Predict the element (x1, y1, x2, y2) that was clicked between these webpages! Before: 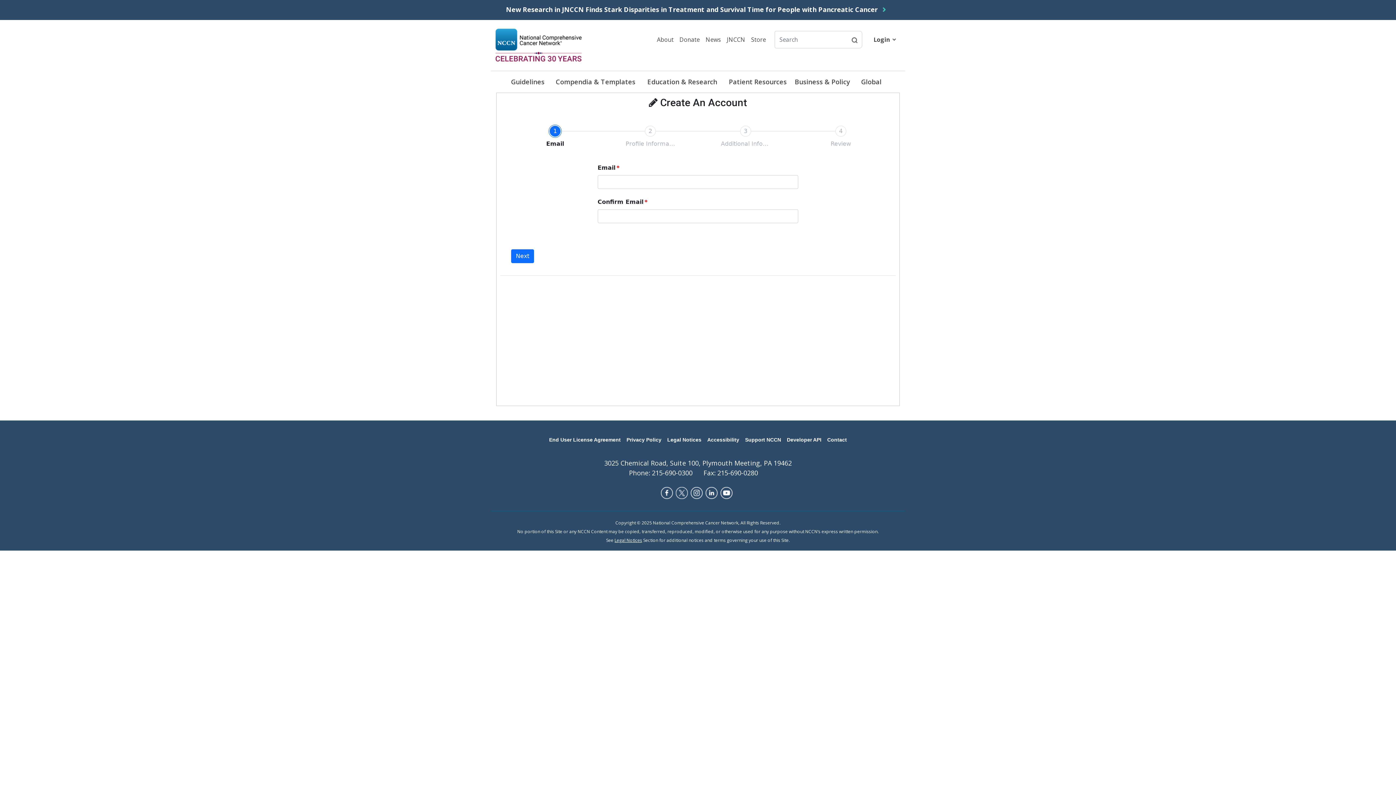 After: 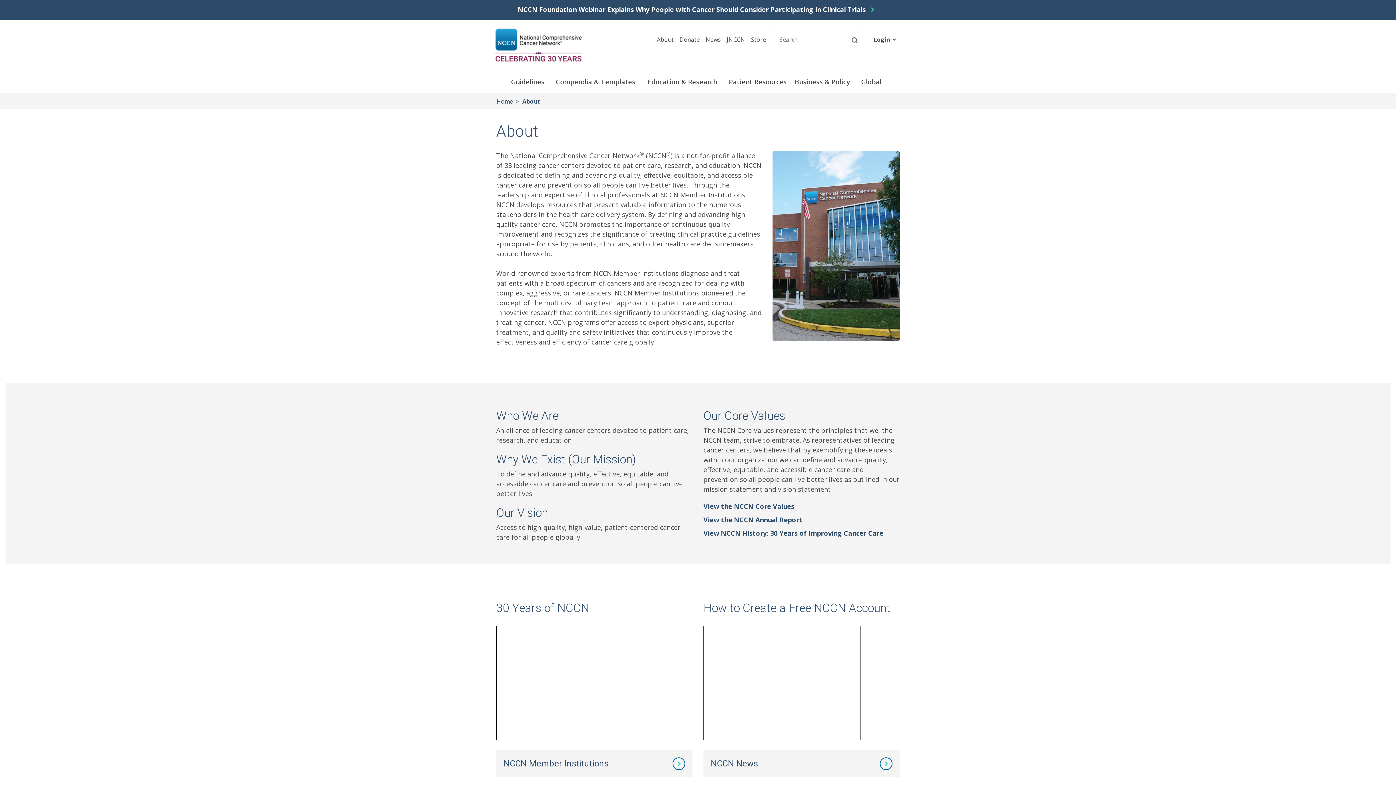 Action: label: About bbox: (654, 32, 676, 47)